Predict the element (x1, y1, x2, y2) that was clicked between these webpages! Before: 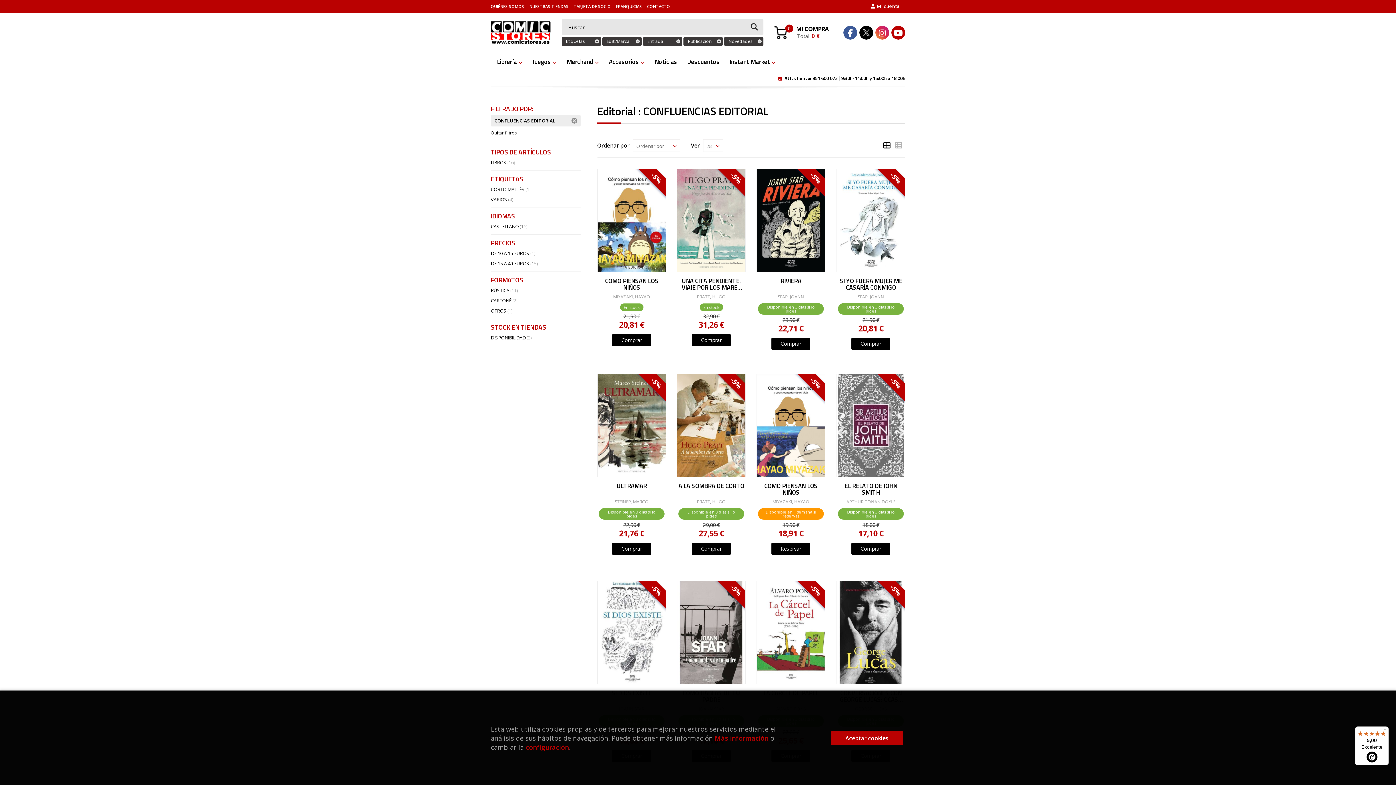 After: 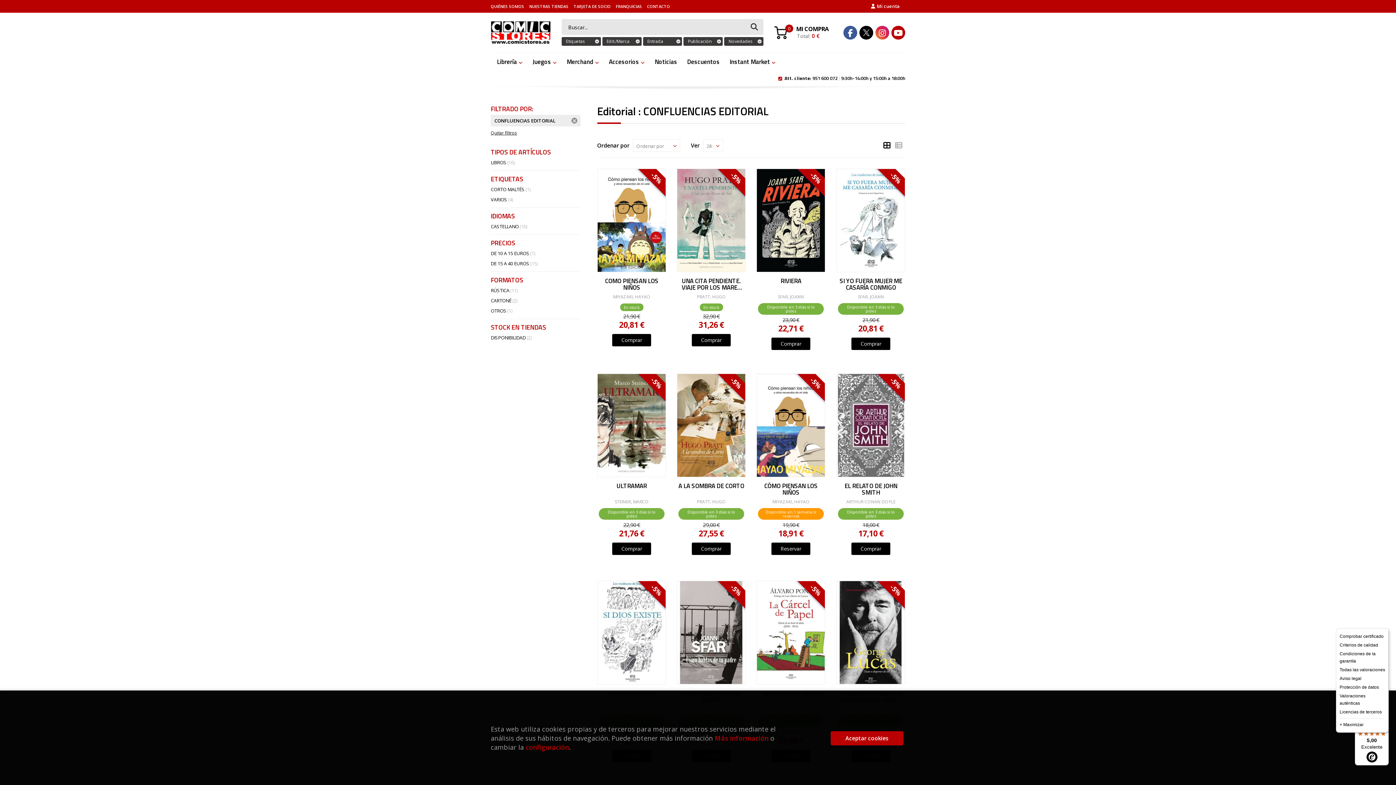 Action: bbox: (1380, 726, 1389, 735) label: Menú